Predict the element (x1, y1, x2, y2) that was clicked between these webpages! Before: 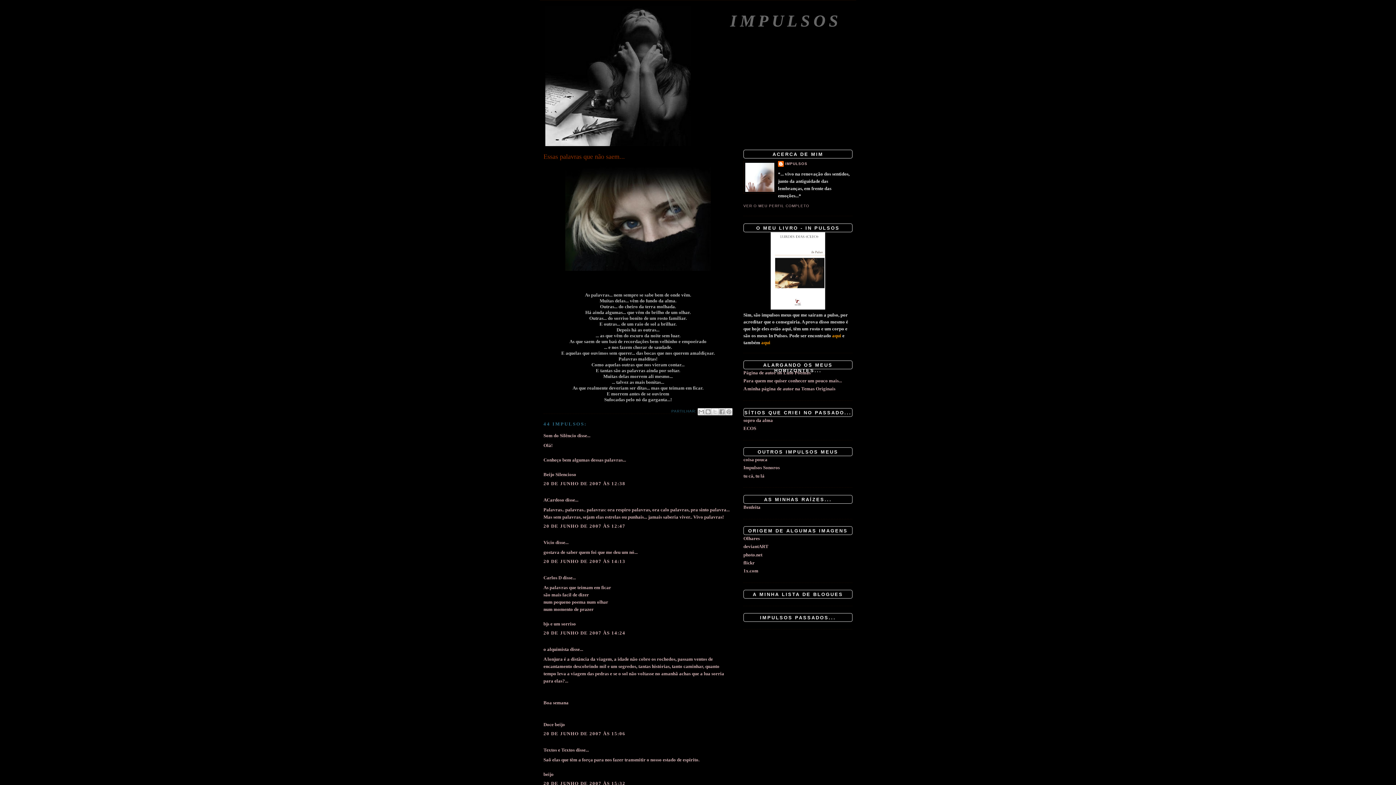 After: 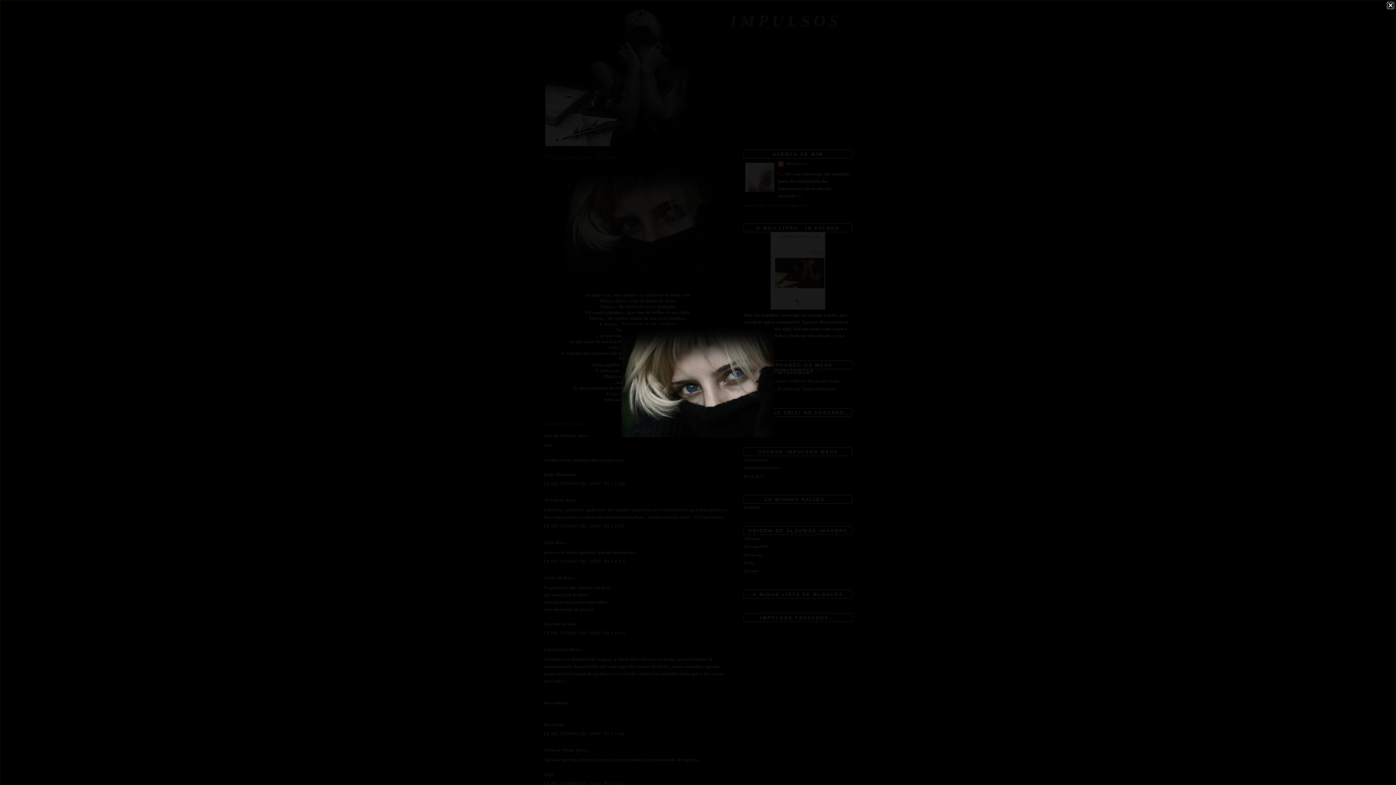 Action: bbox: (543, 162, 732, 272)